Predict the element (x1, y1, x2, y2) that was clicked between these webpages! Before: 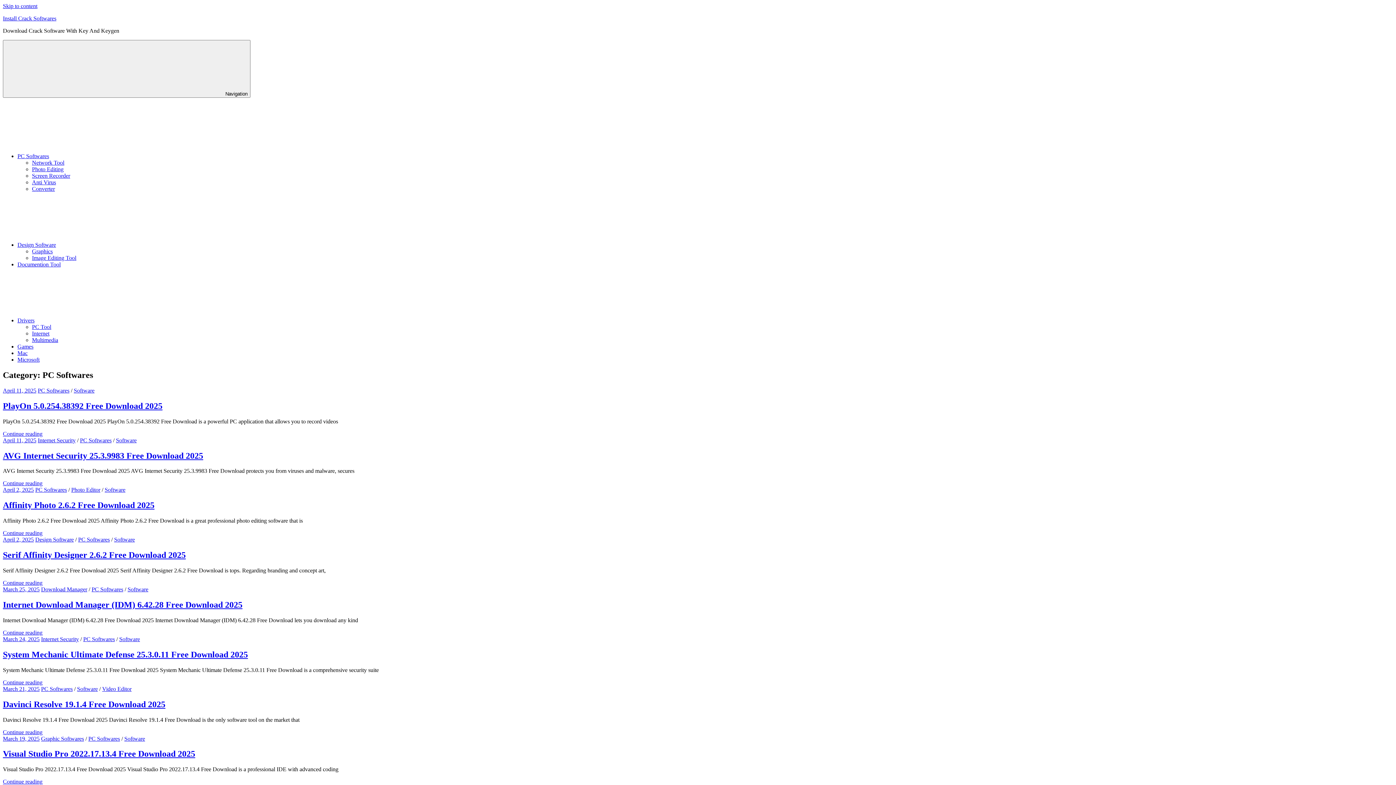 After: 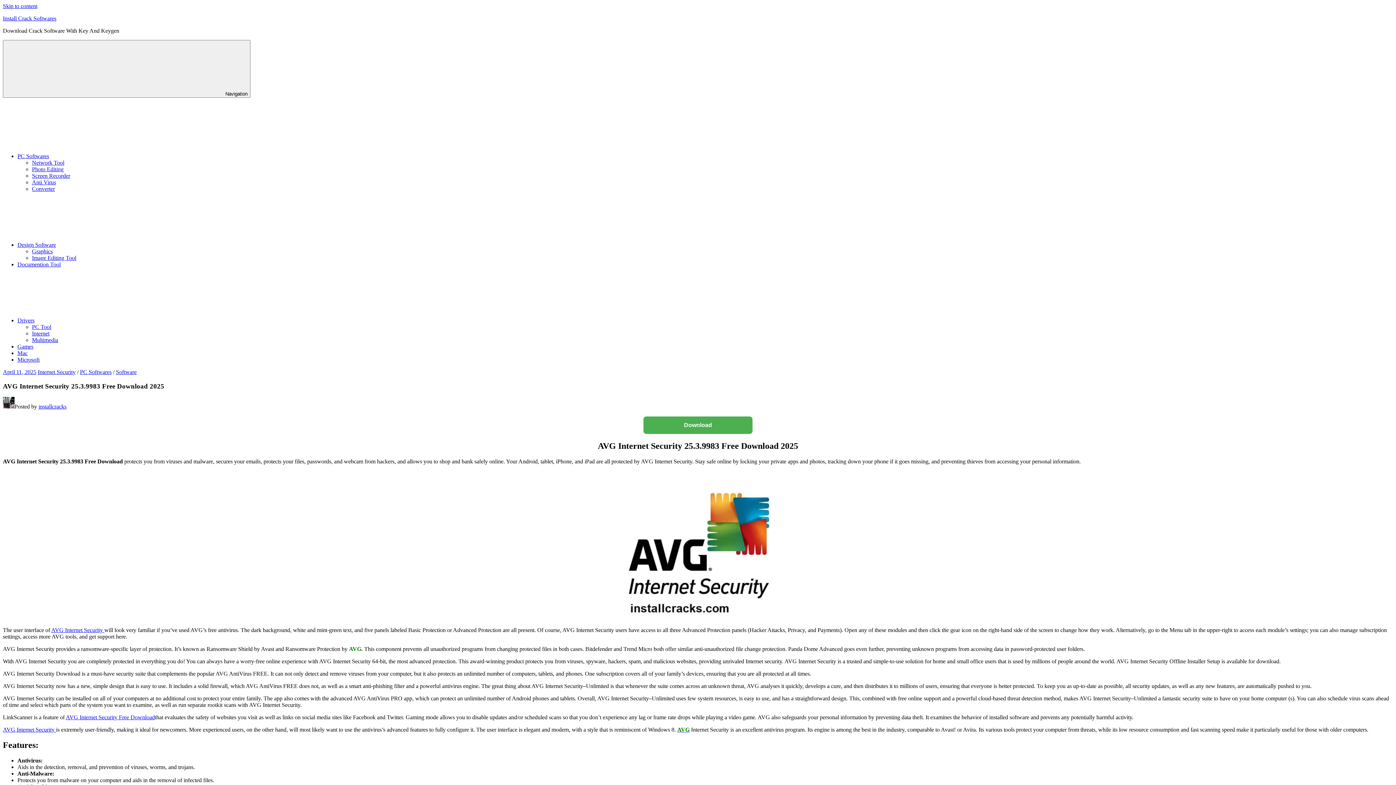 Action: label: Continue reading bbox: (2, 480, 42, 486)